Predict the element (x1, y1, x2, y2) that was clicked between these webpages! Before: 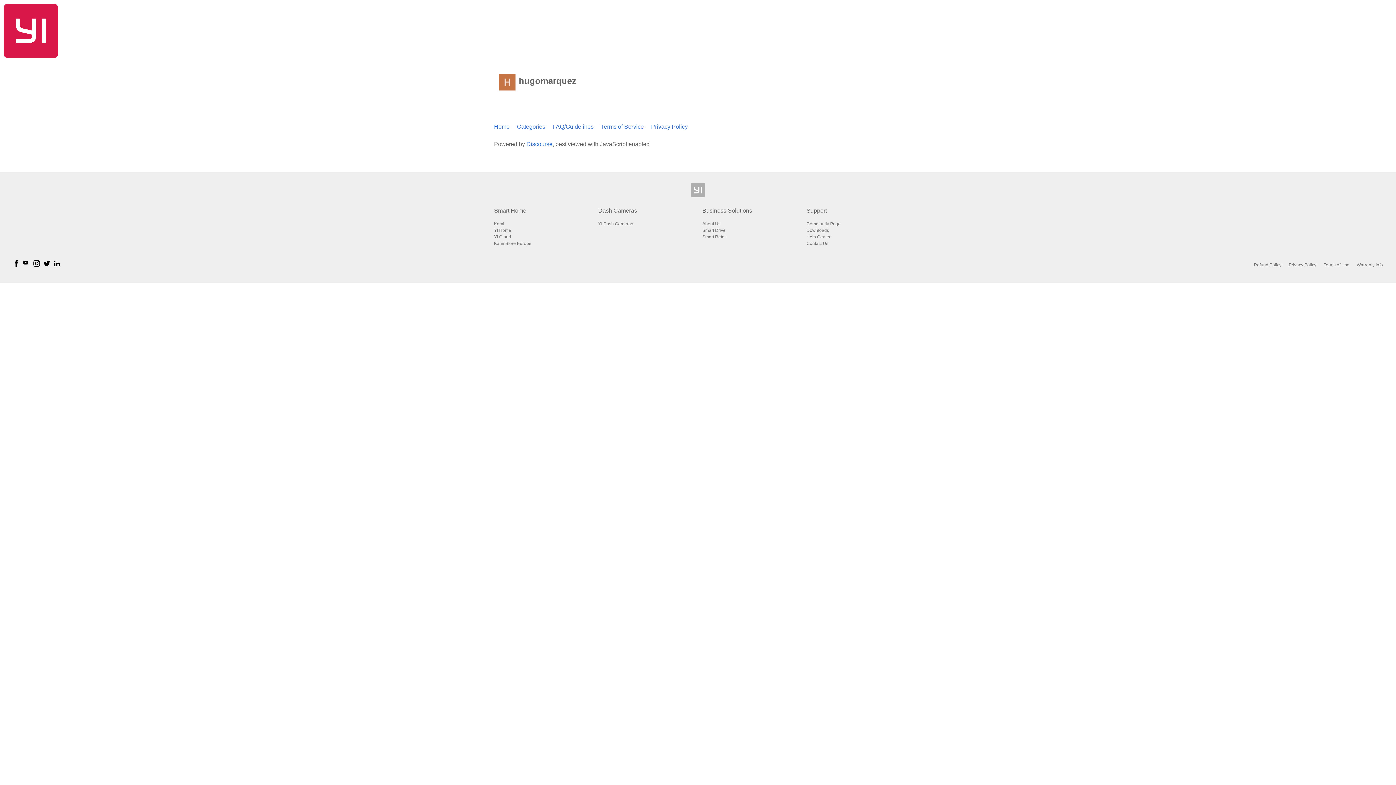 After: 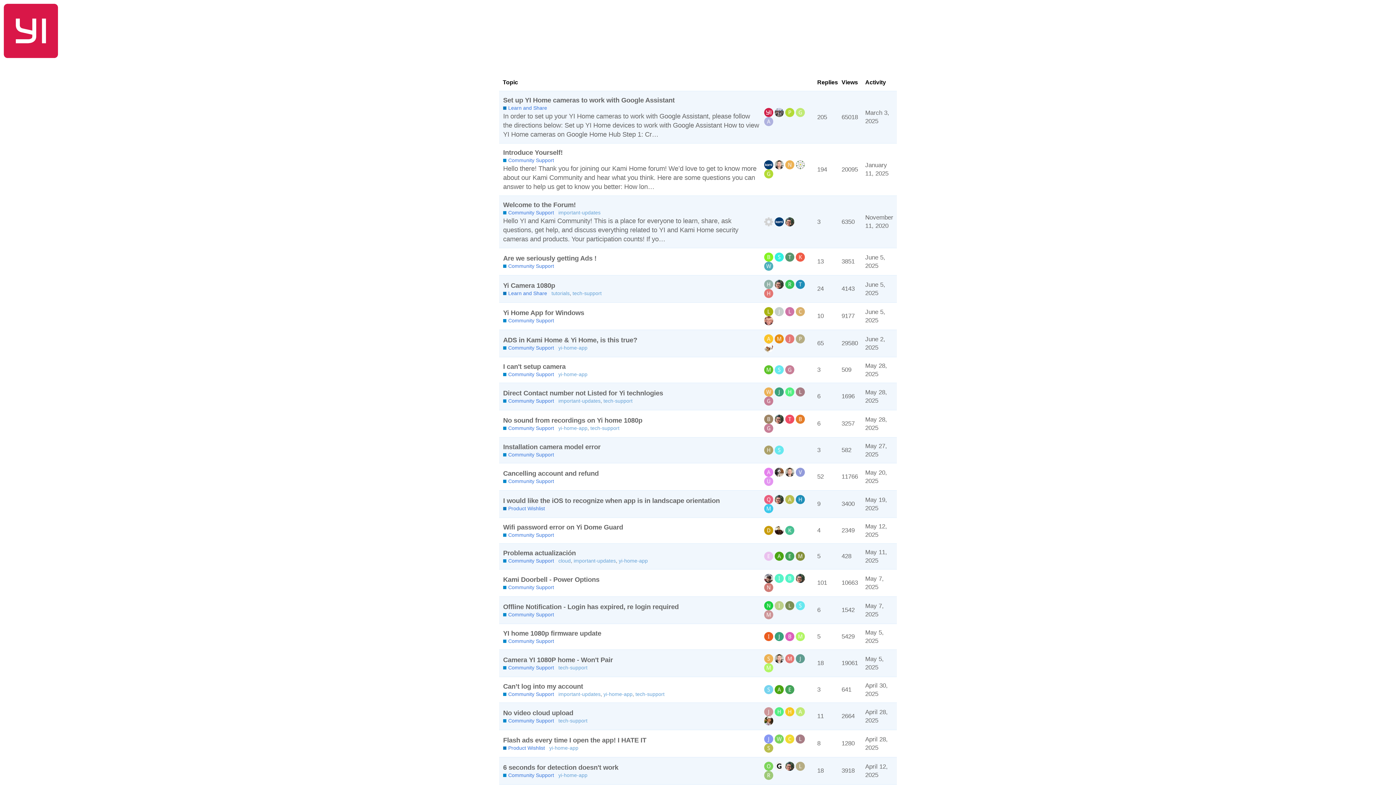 Action: bbox: (3, 27, 58, 33)